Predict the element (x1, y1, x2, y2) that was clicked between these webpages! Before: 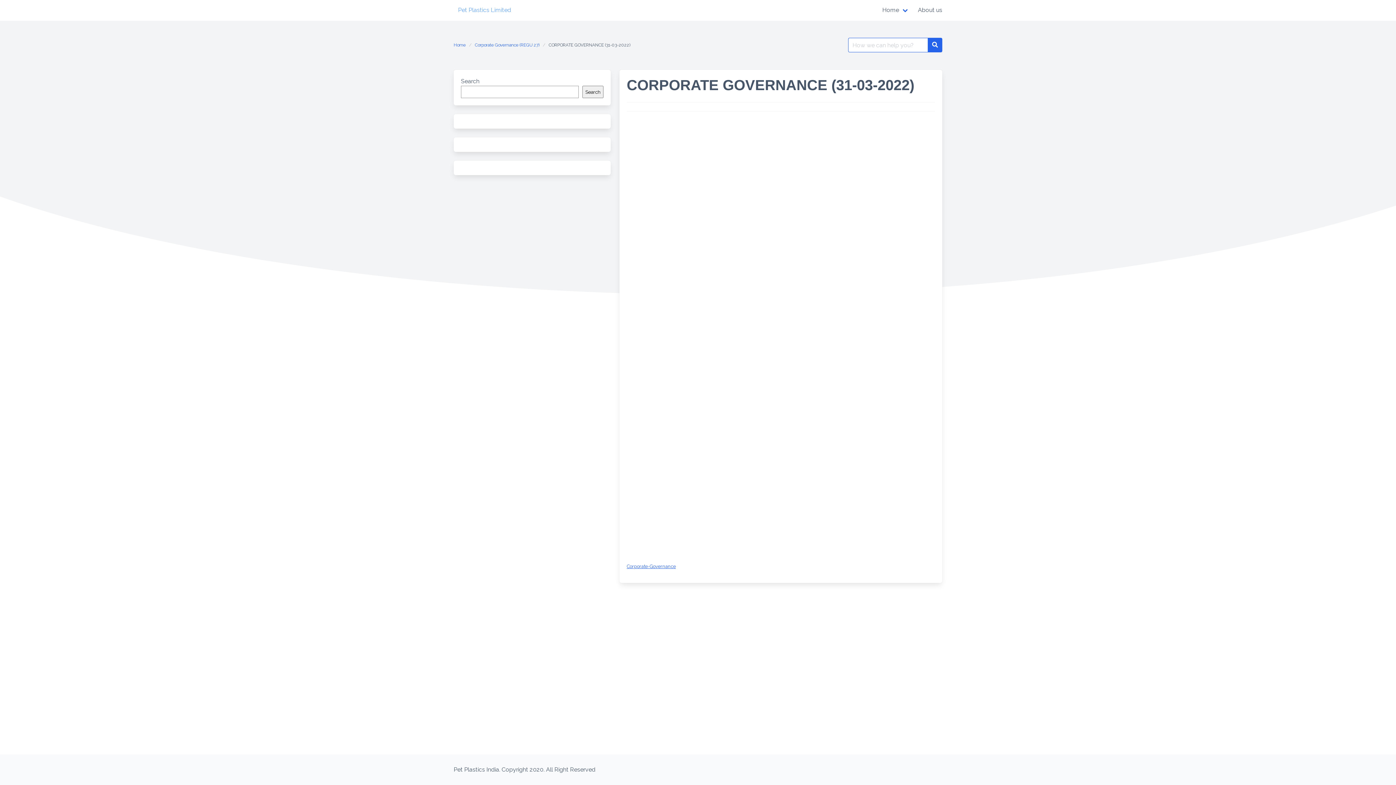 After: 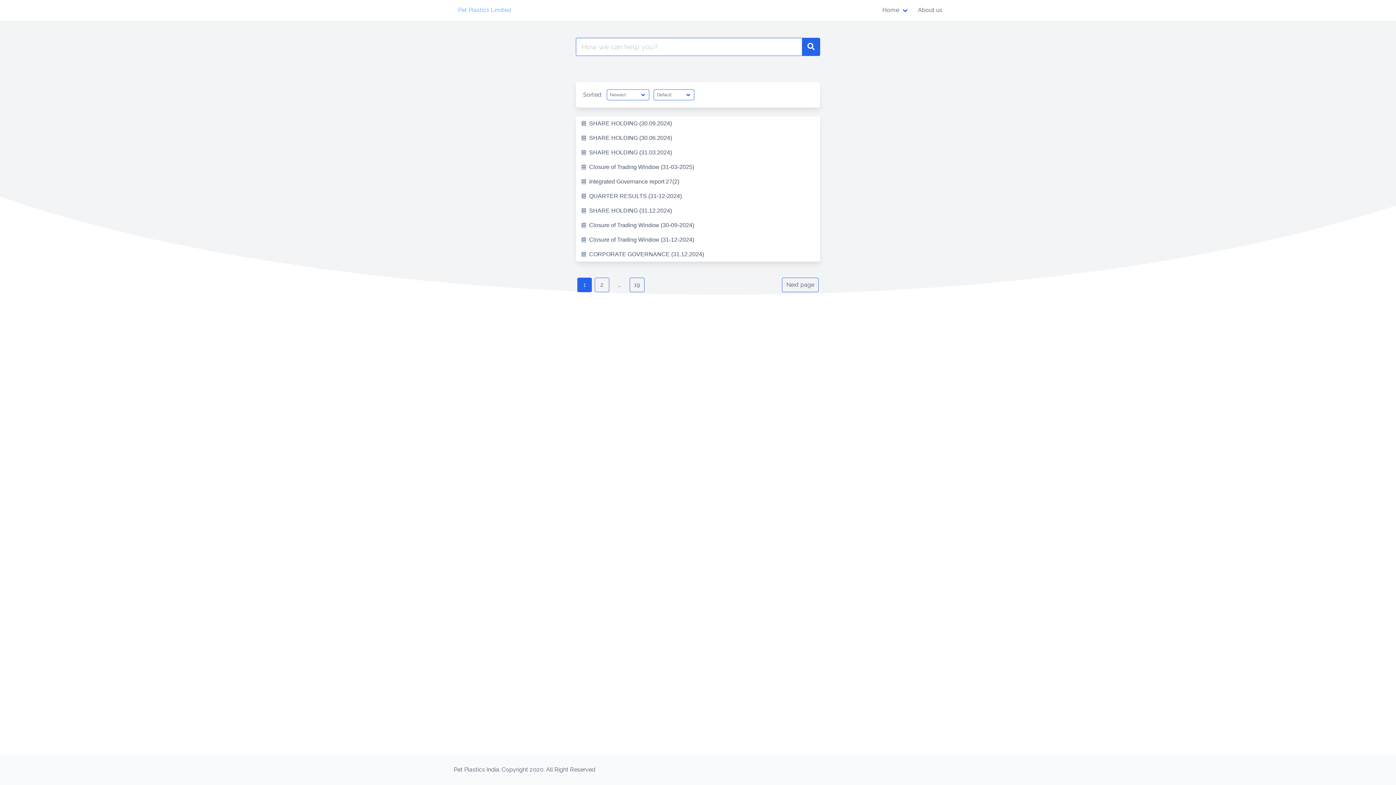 Action: bbox: (928, 37, 942, 52)